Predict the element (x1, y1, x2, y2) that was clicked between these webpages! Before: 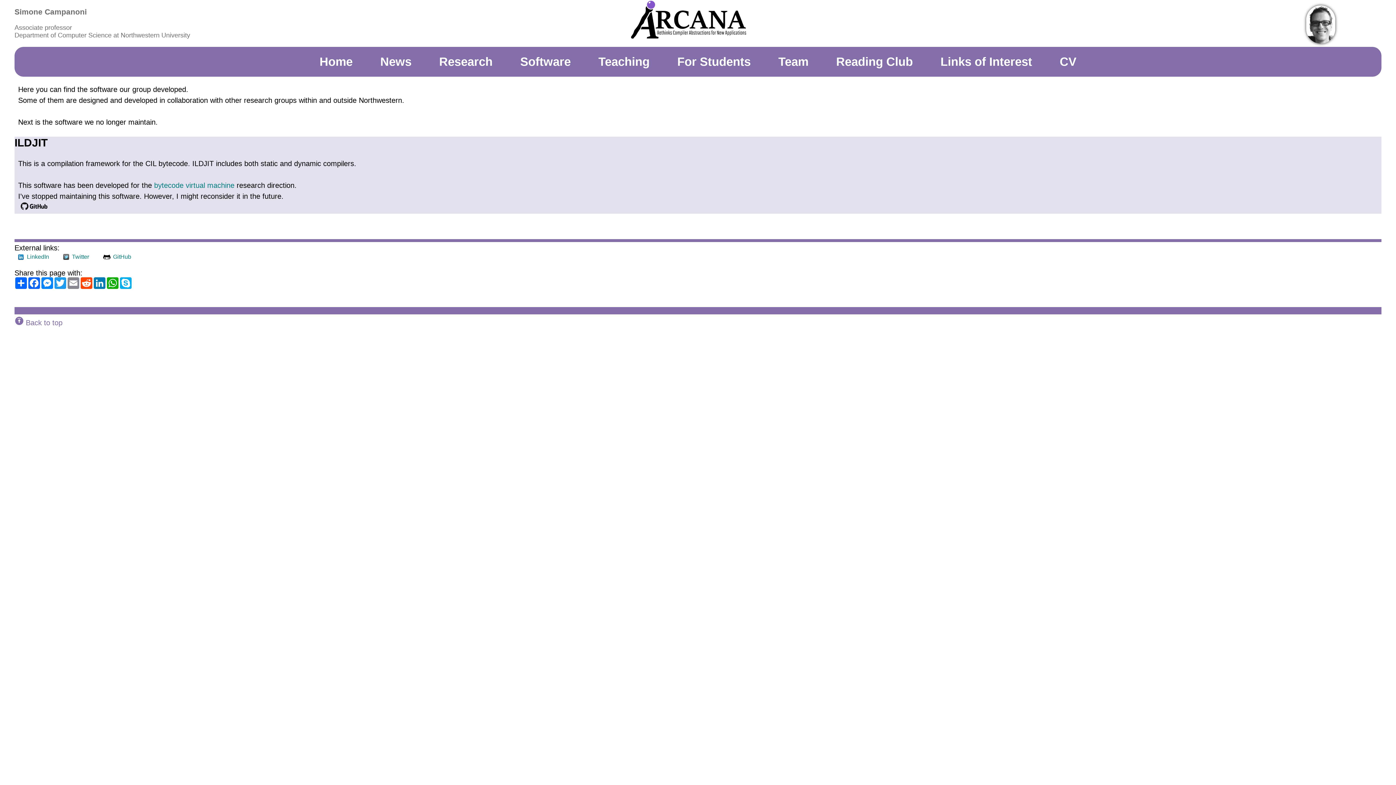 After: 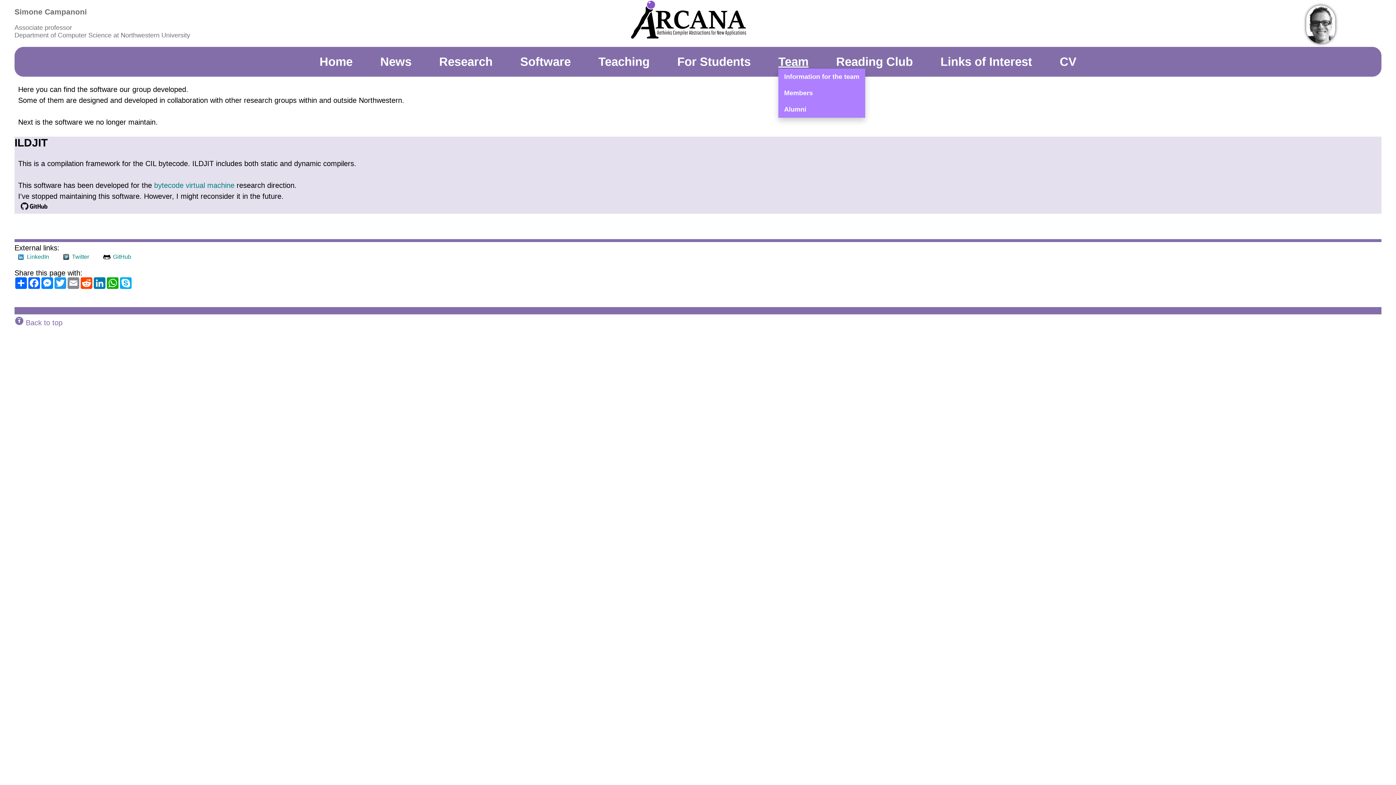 Action: bbox: (778, 54, 808, 68) label: Team